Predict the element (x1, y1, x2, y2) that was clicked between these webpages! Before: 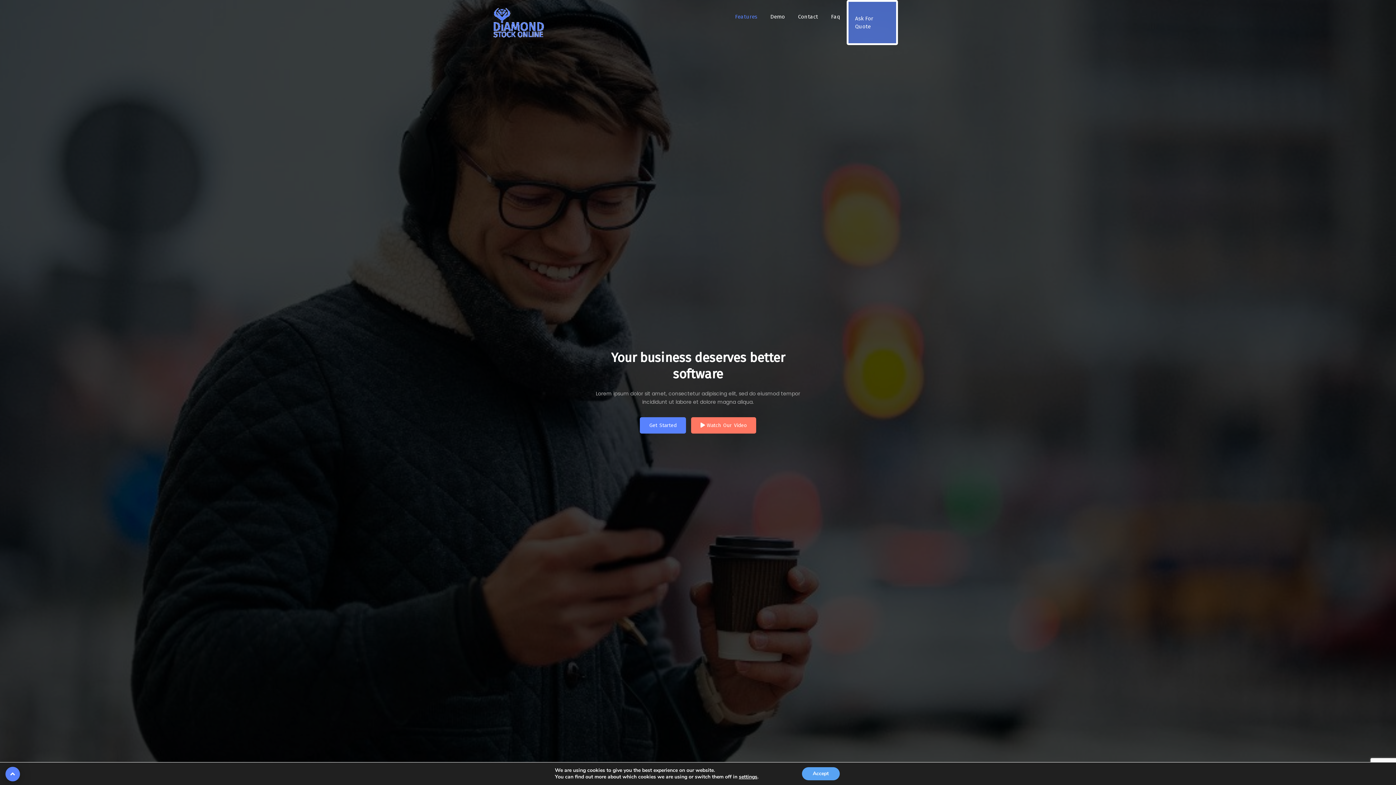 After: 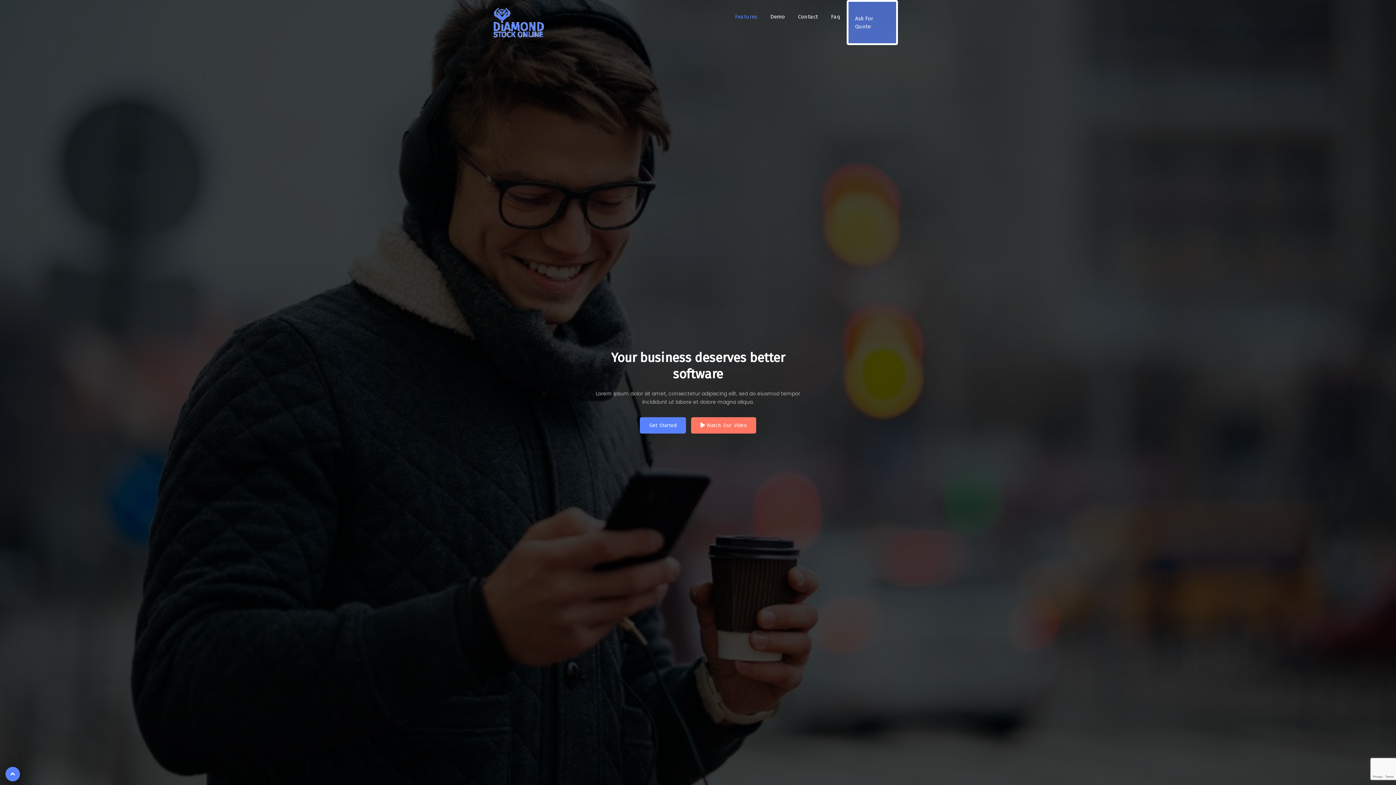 Action: label: Accept bbox: (802, 767, 839, 780)